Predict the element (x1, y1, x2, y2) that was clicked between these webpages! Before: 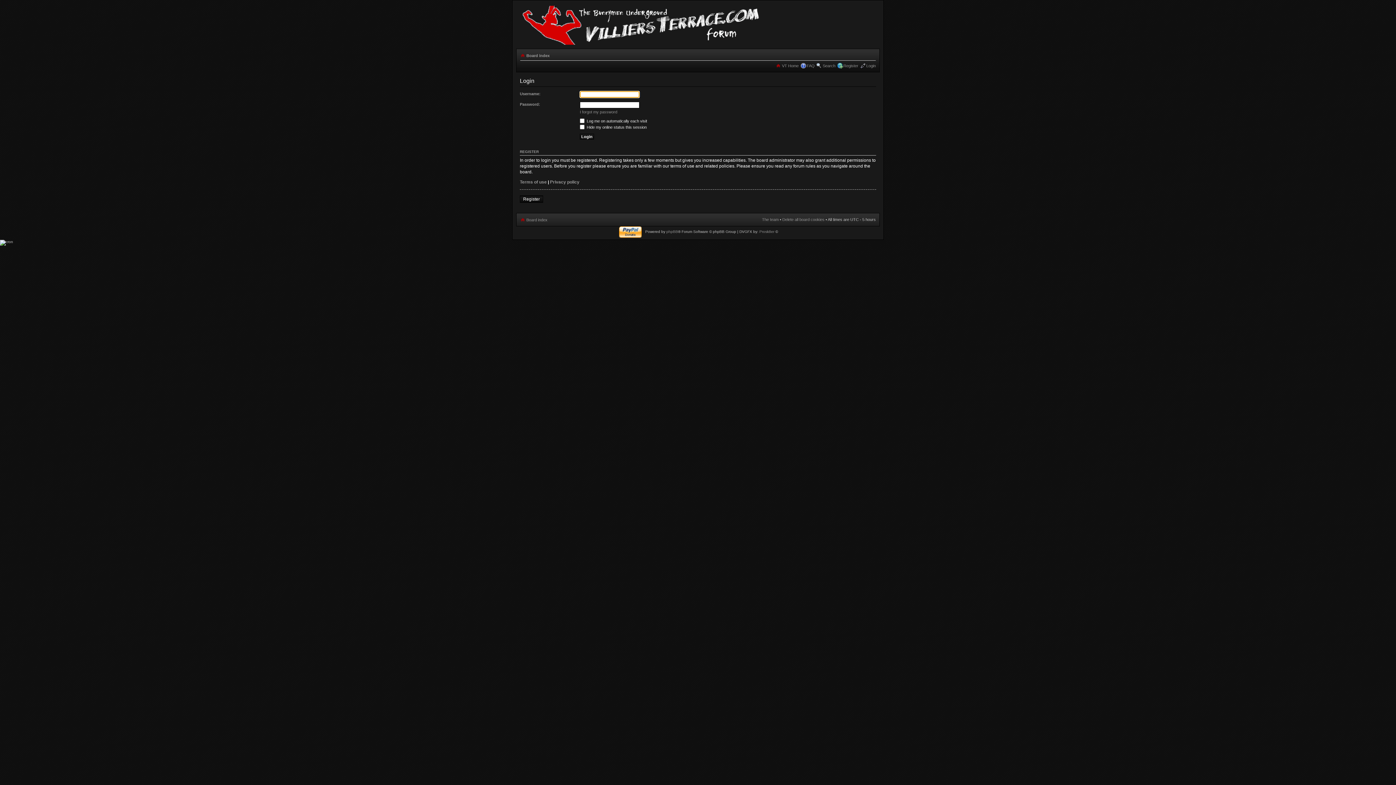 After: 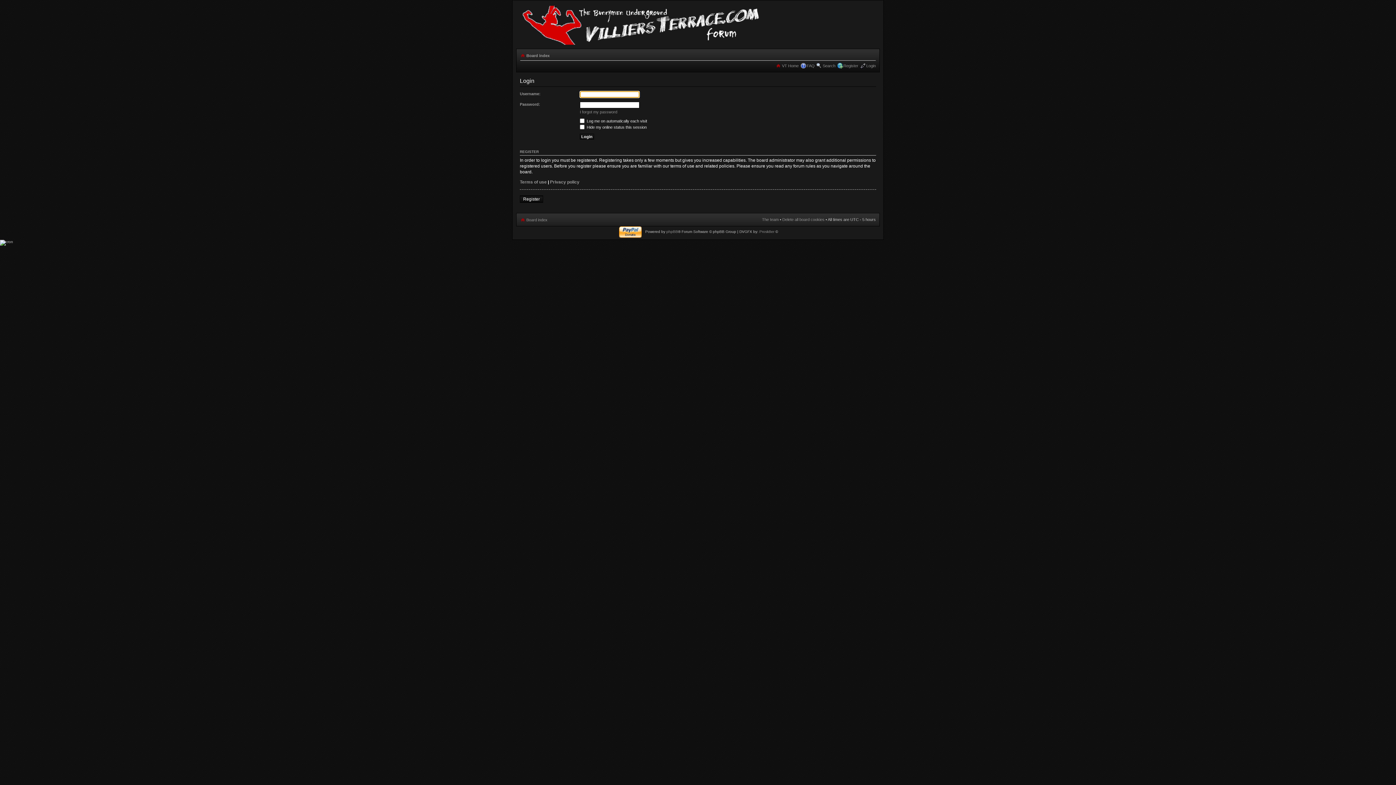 Action: bbox: (866, 63, 876, 68) label: Login